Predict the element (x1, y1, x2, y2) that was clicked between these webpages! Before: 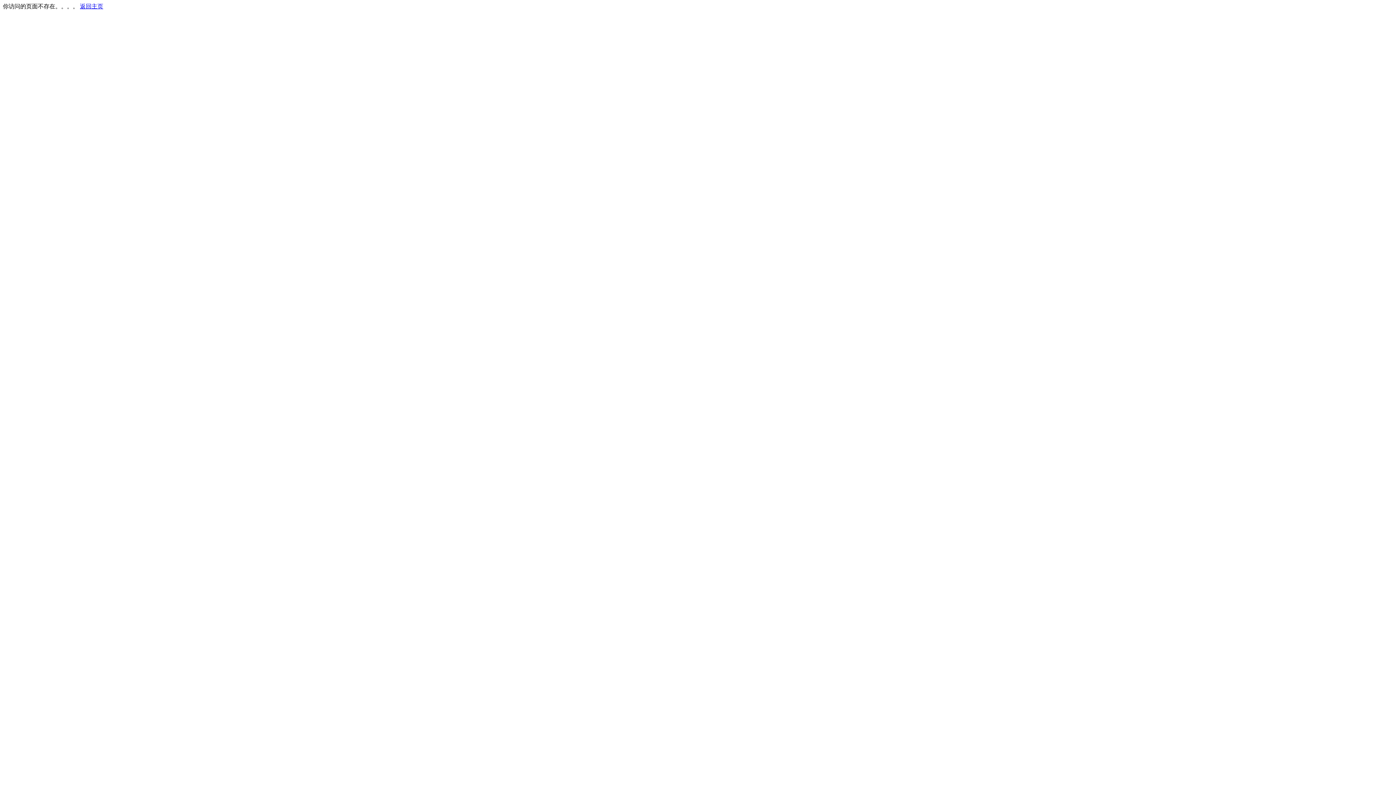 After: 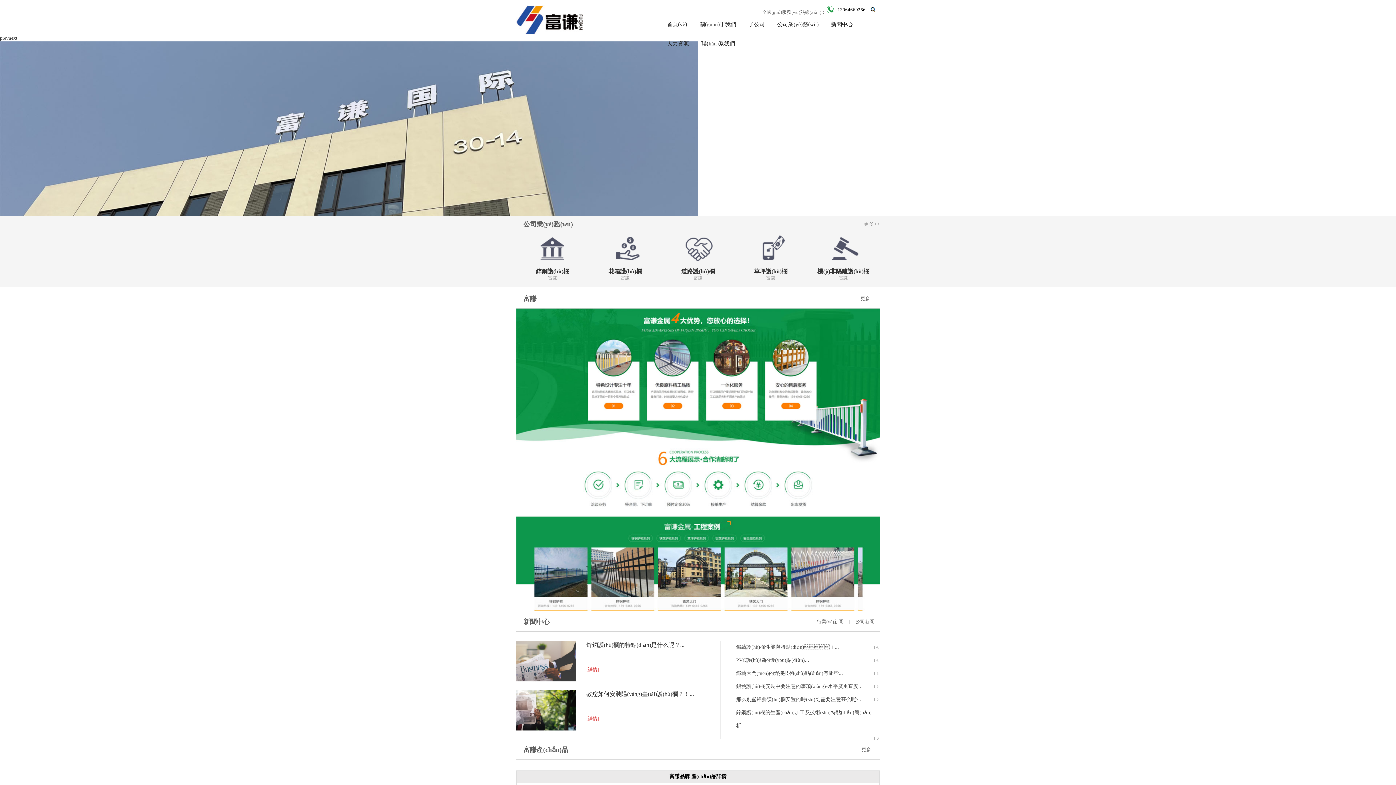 Action: label: 返回主页 bbox: (80, 3, 103, 9)